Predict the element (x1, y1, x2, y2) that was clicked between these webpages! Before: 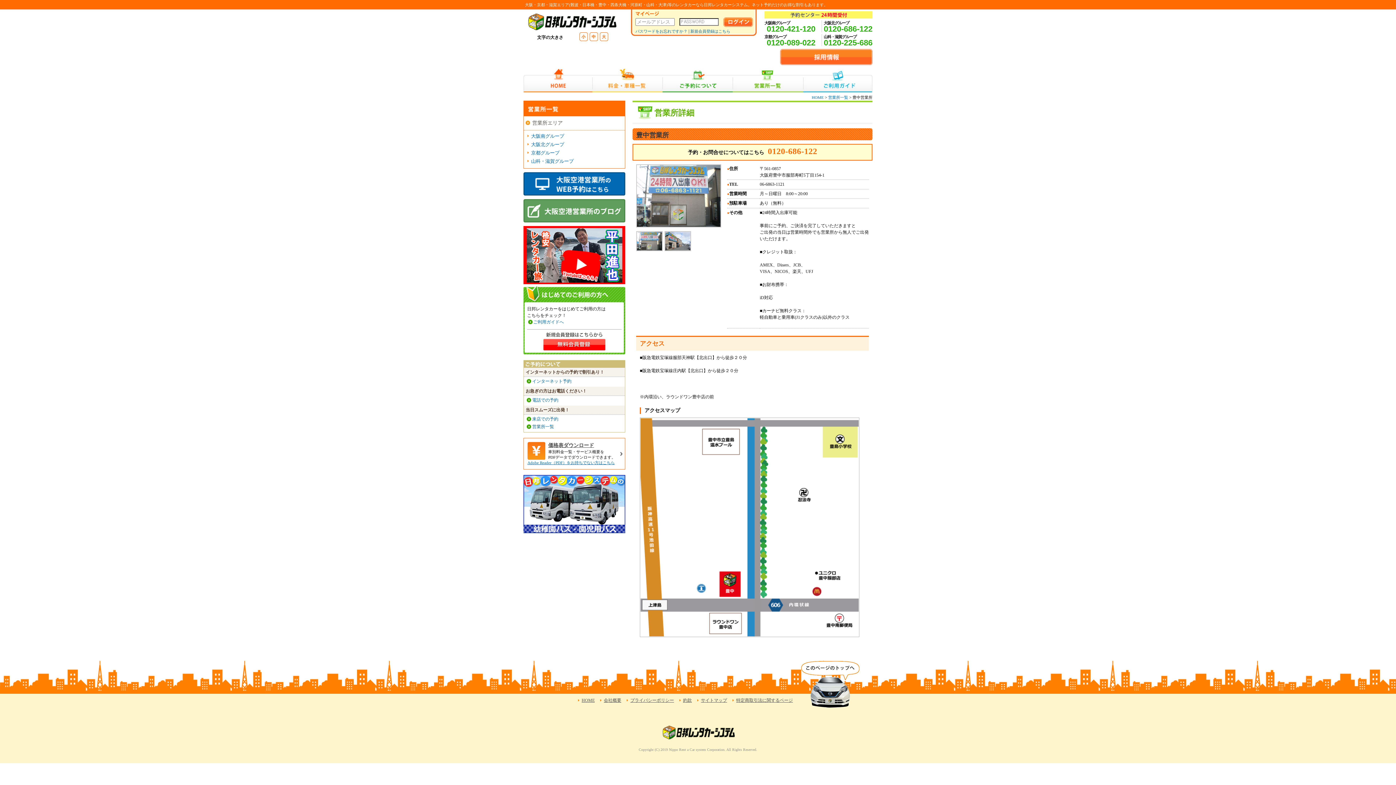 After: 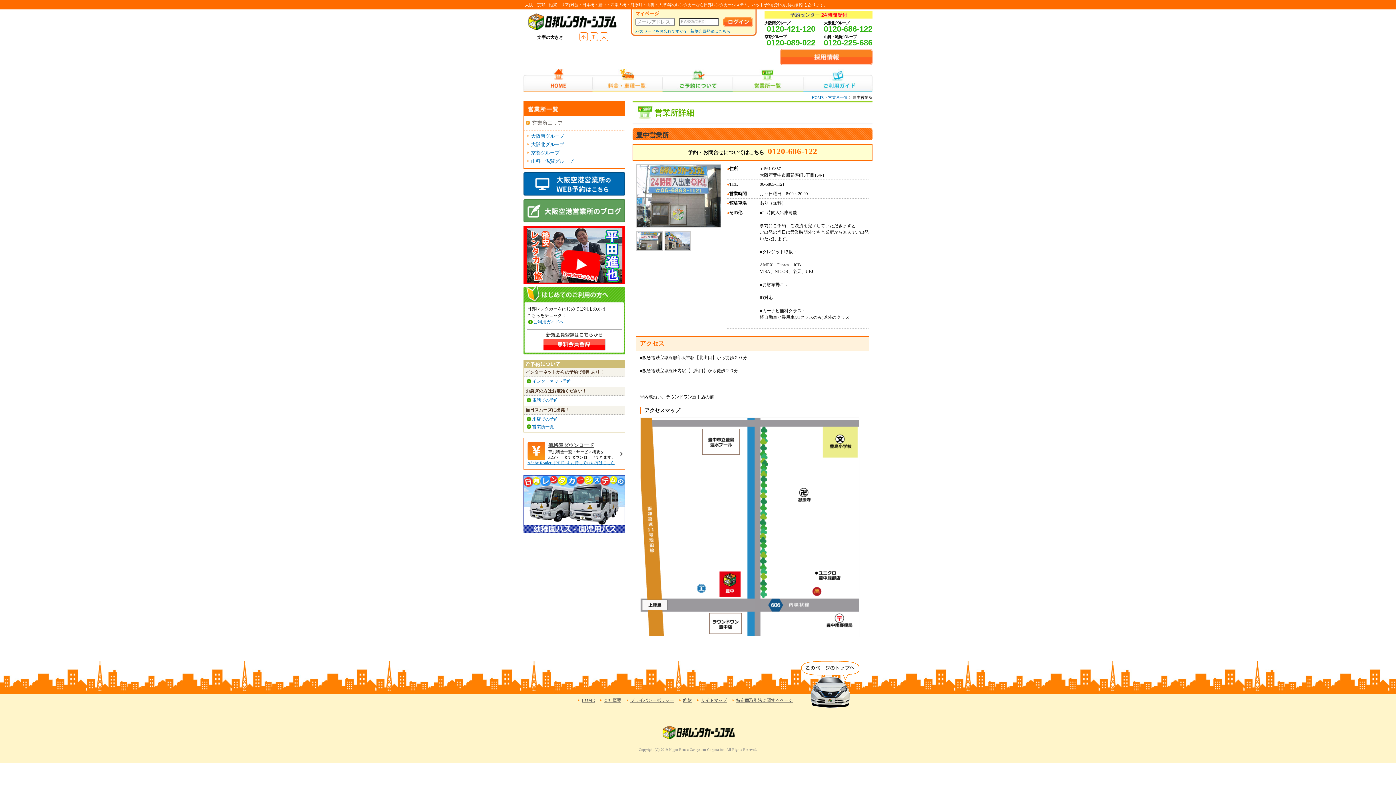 Action: bbox: (523, 280, 625, 285)